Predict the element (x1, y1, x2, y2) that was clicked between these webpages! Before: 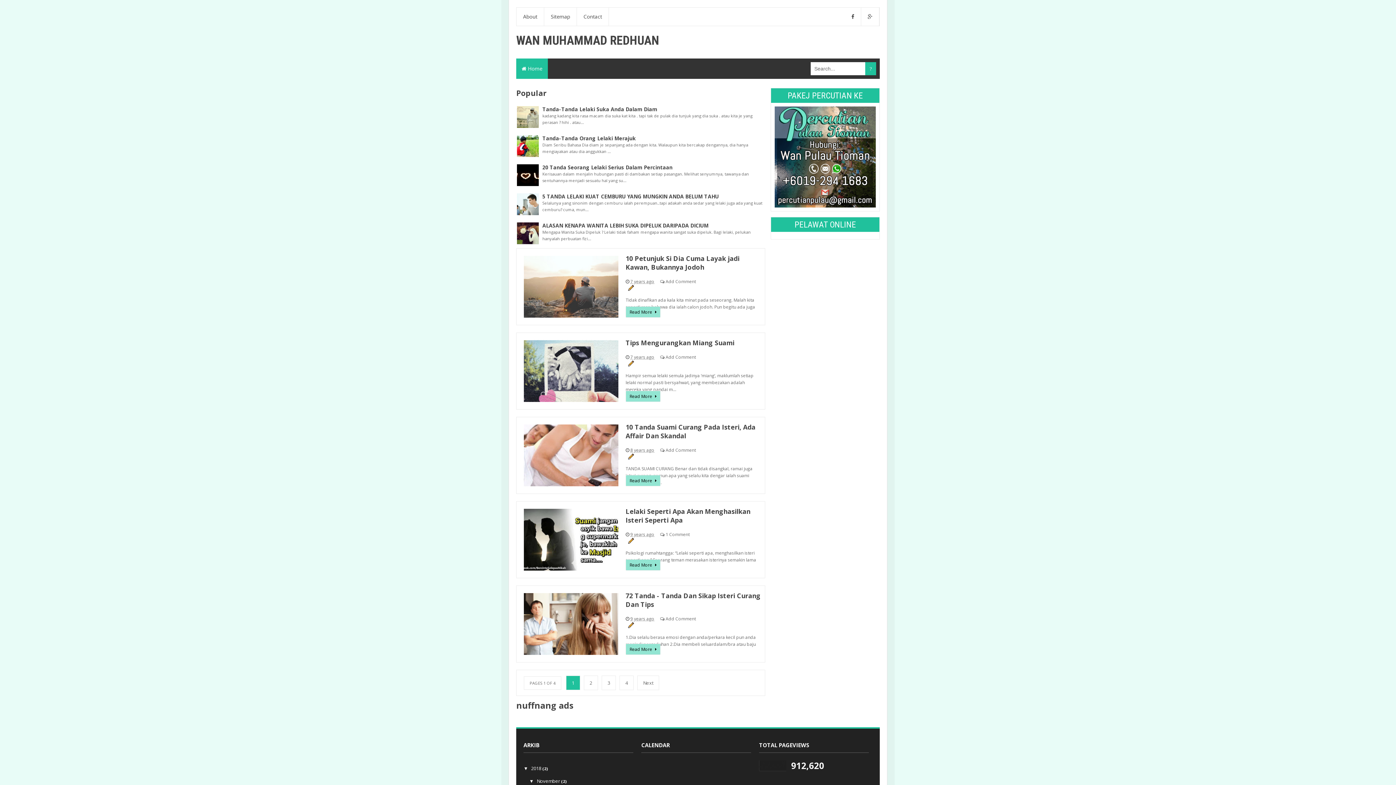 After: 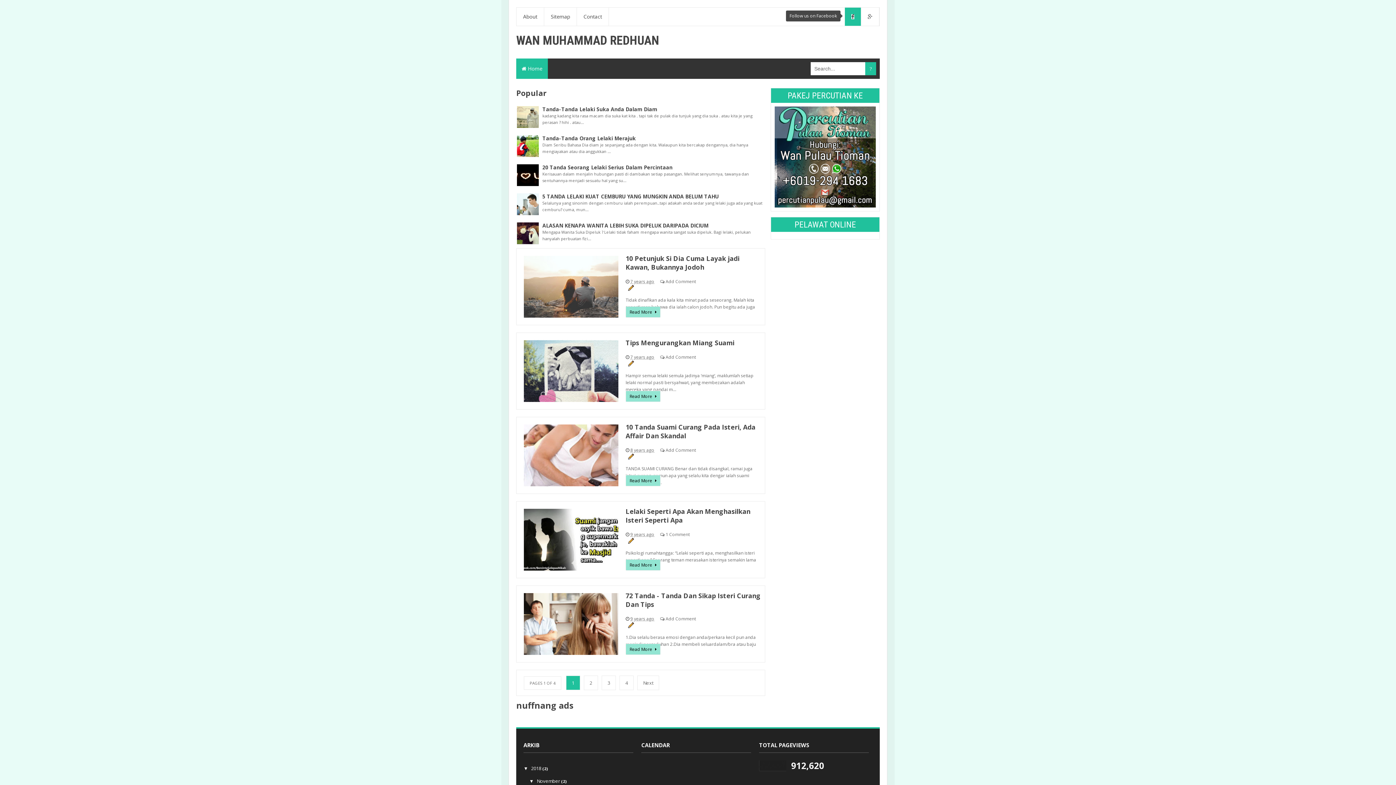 Action: bbox: (845, 7, 861, 25)